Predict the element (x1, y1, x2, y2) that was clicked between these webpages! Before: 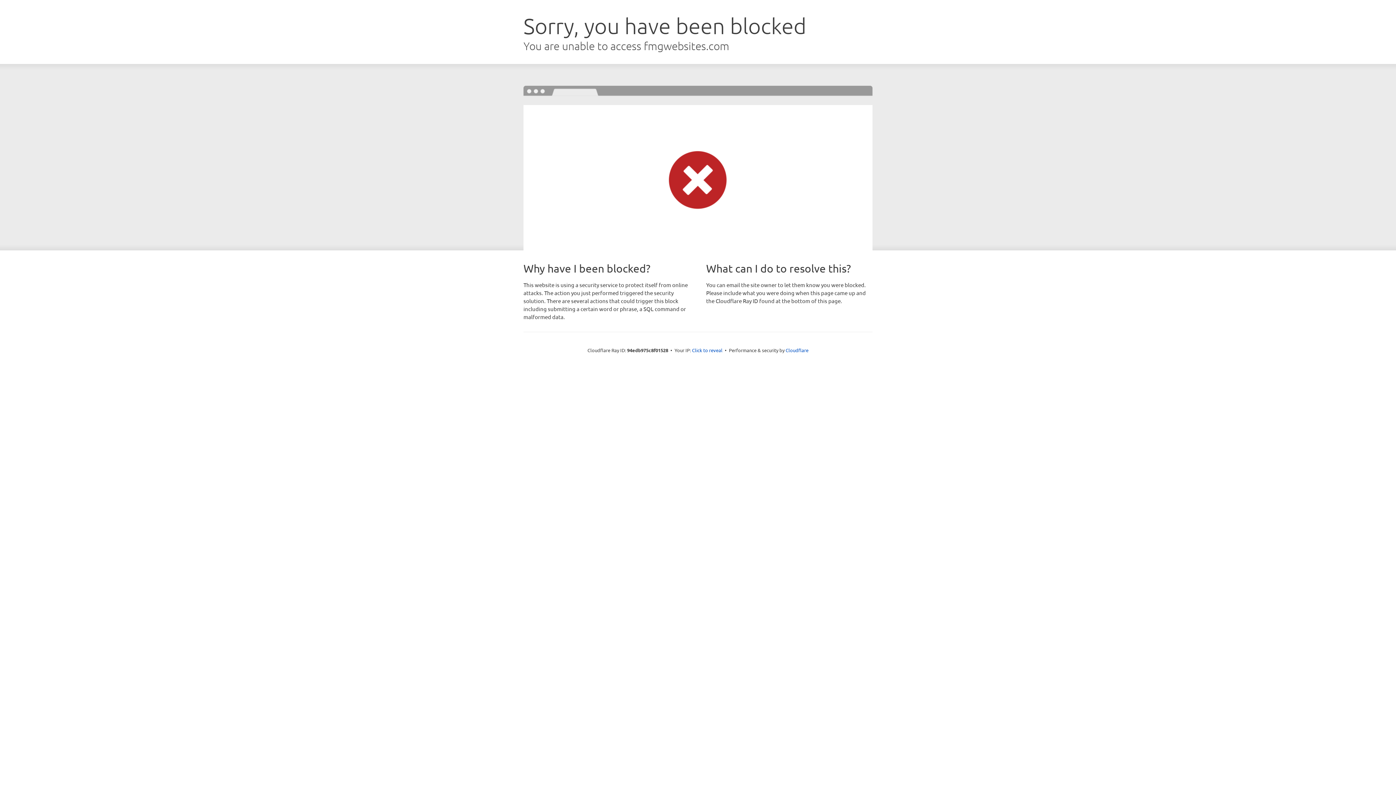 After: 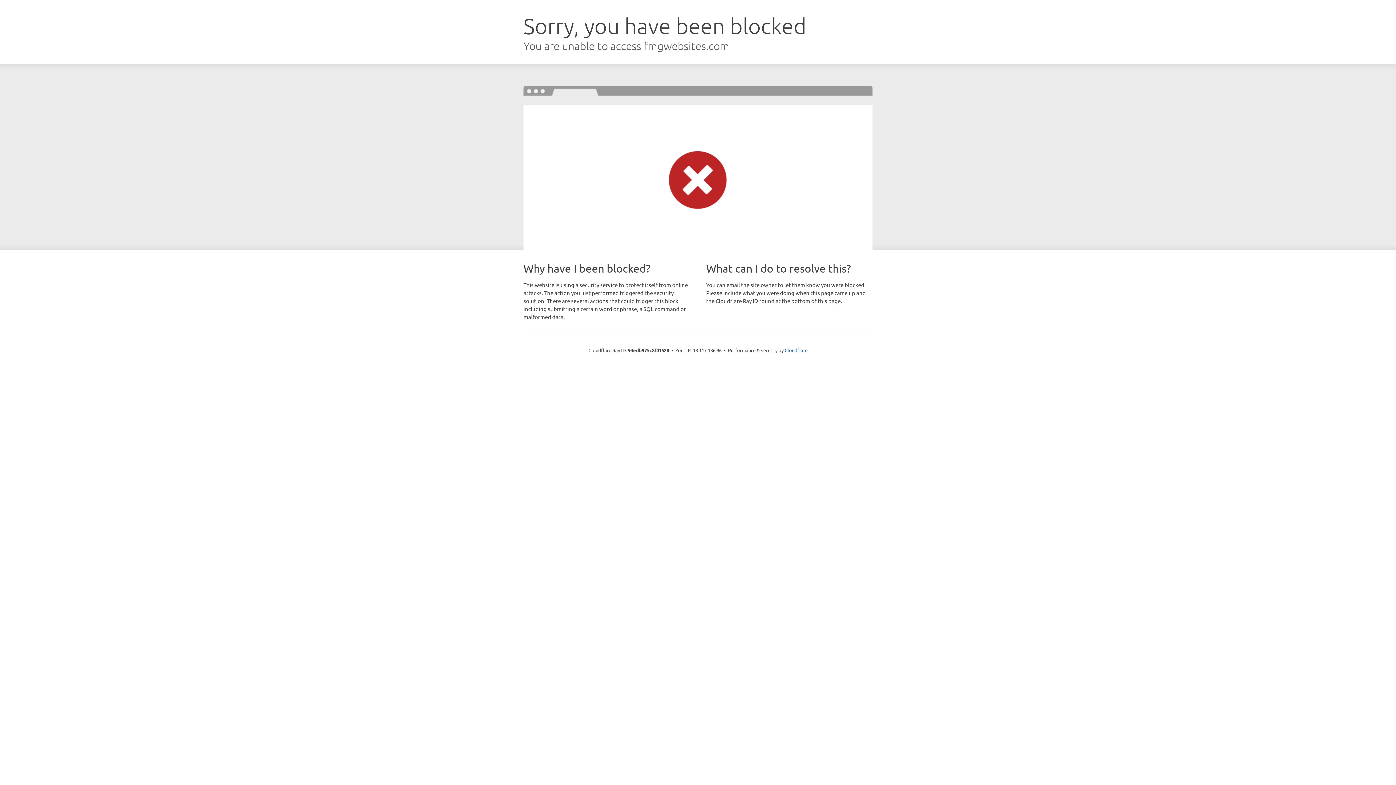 Action: label: Click to reveal bbox: (692, 346, 722, 353)